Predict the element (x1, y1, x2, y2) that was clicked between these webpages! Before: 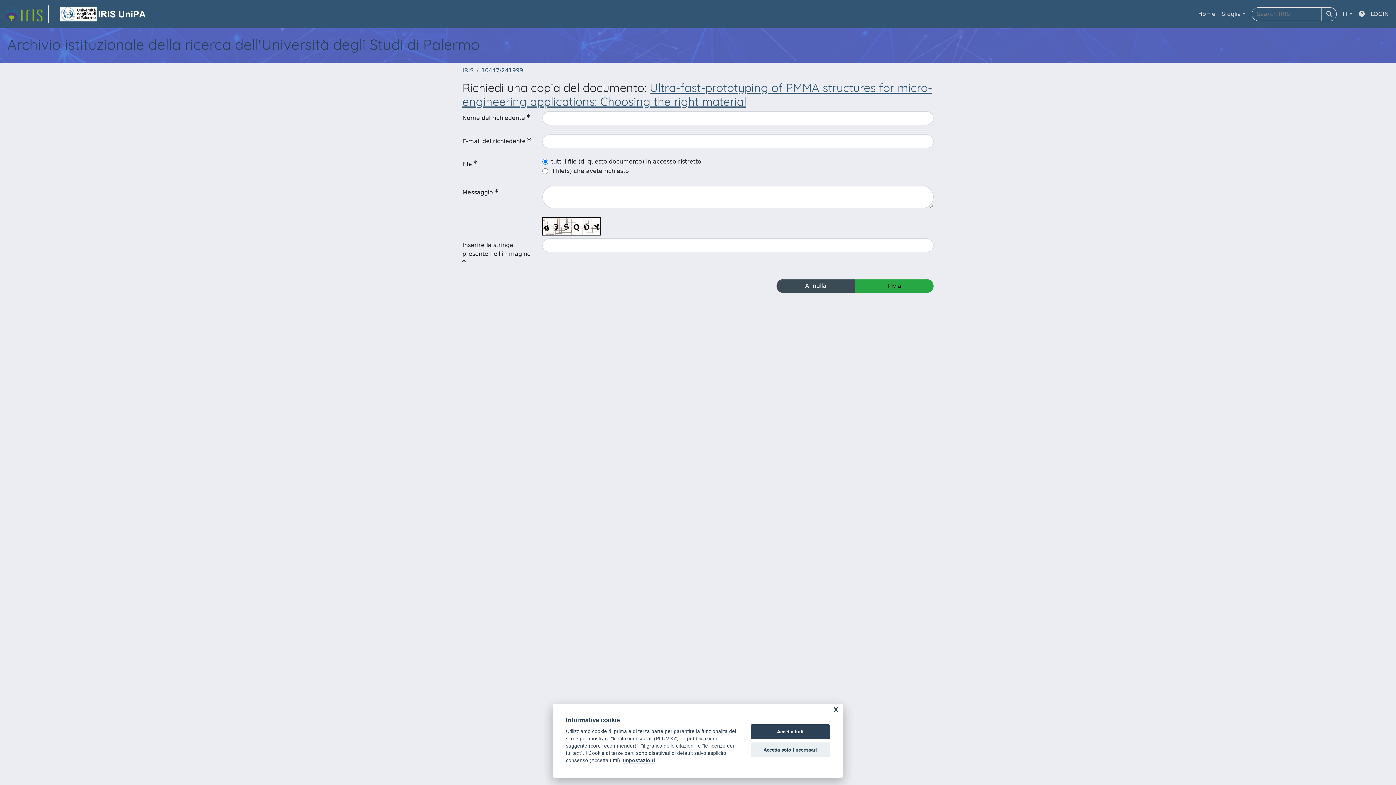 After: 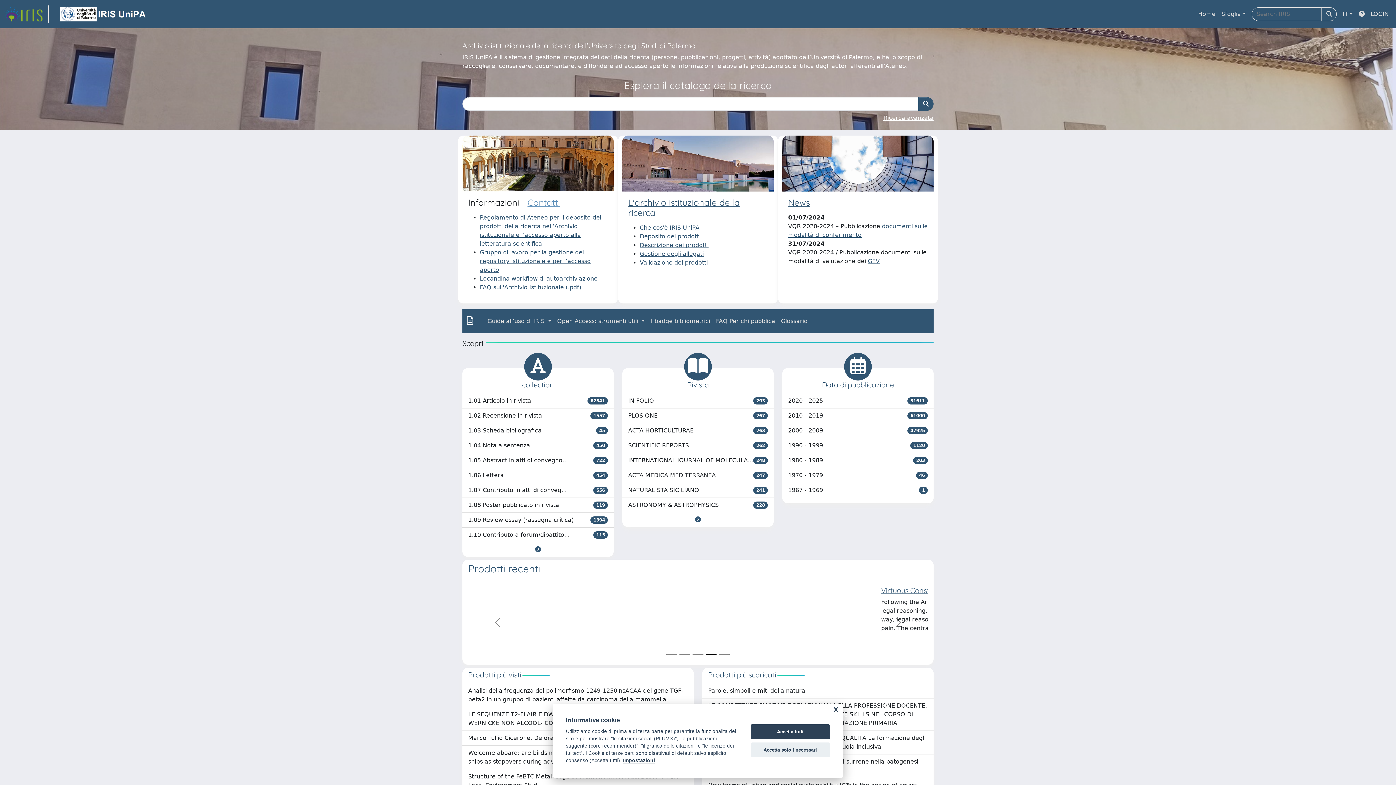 Action: bbox: (1195, 6, 1218, 21) label: Home